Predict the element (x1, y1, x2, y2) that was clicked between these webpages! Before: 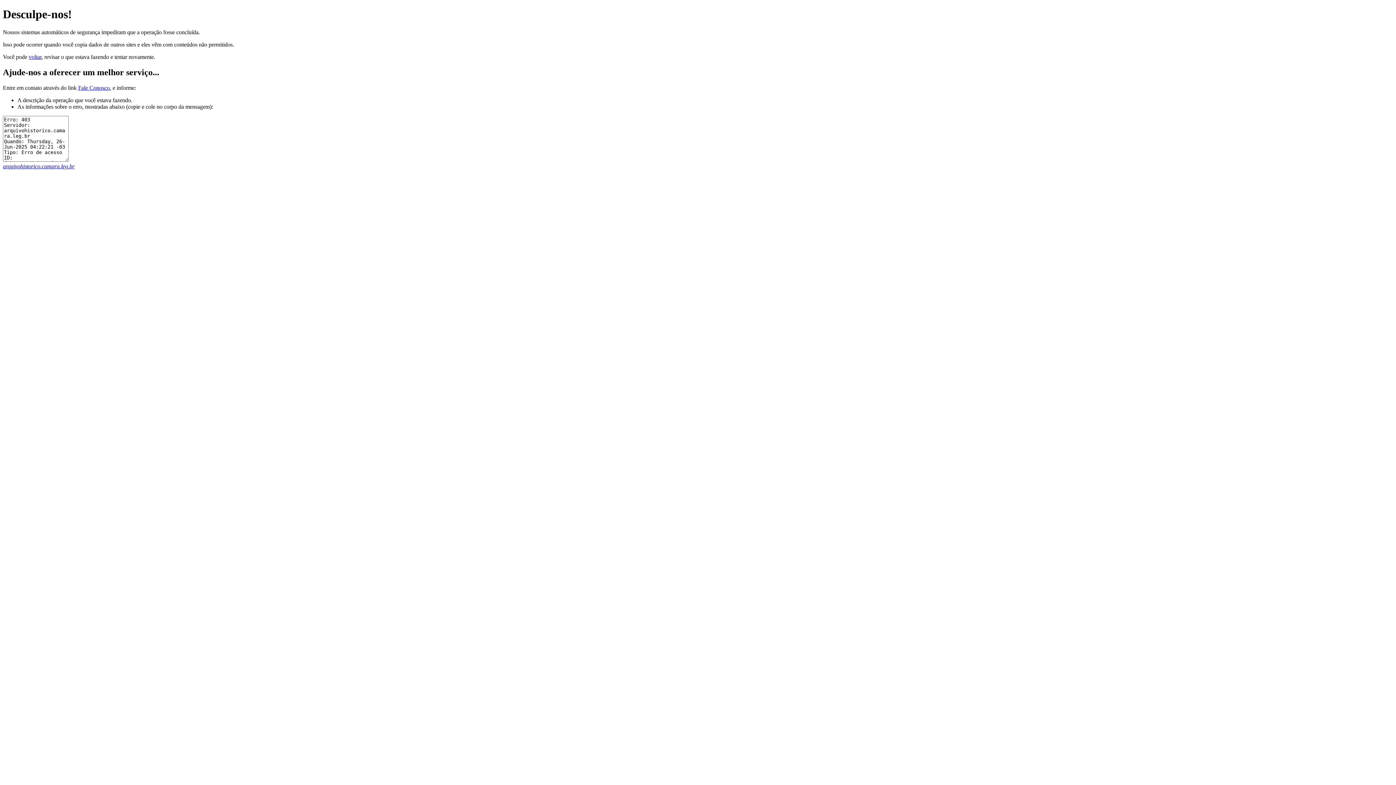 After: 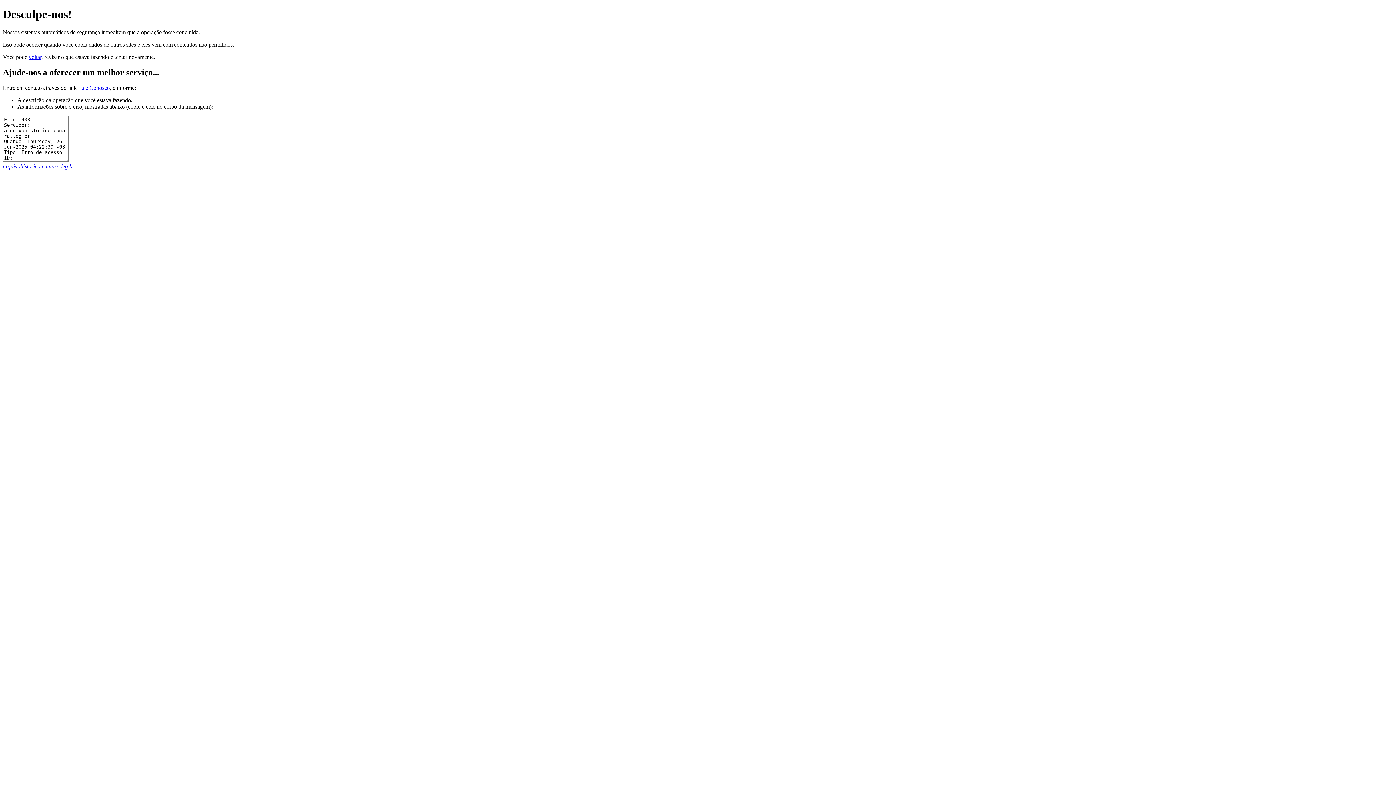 Action: bbox: (2, 163, 74, 169) label: arquivohistorico.camara.leg.br